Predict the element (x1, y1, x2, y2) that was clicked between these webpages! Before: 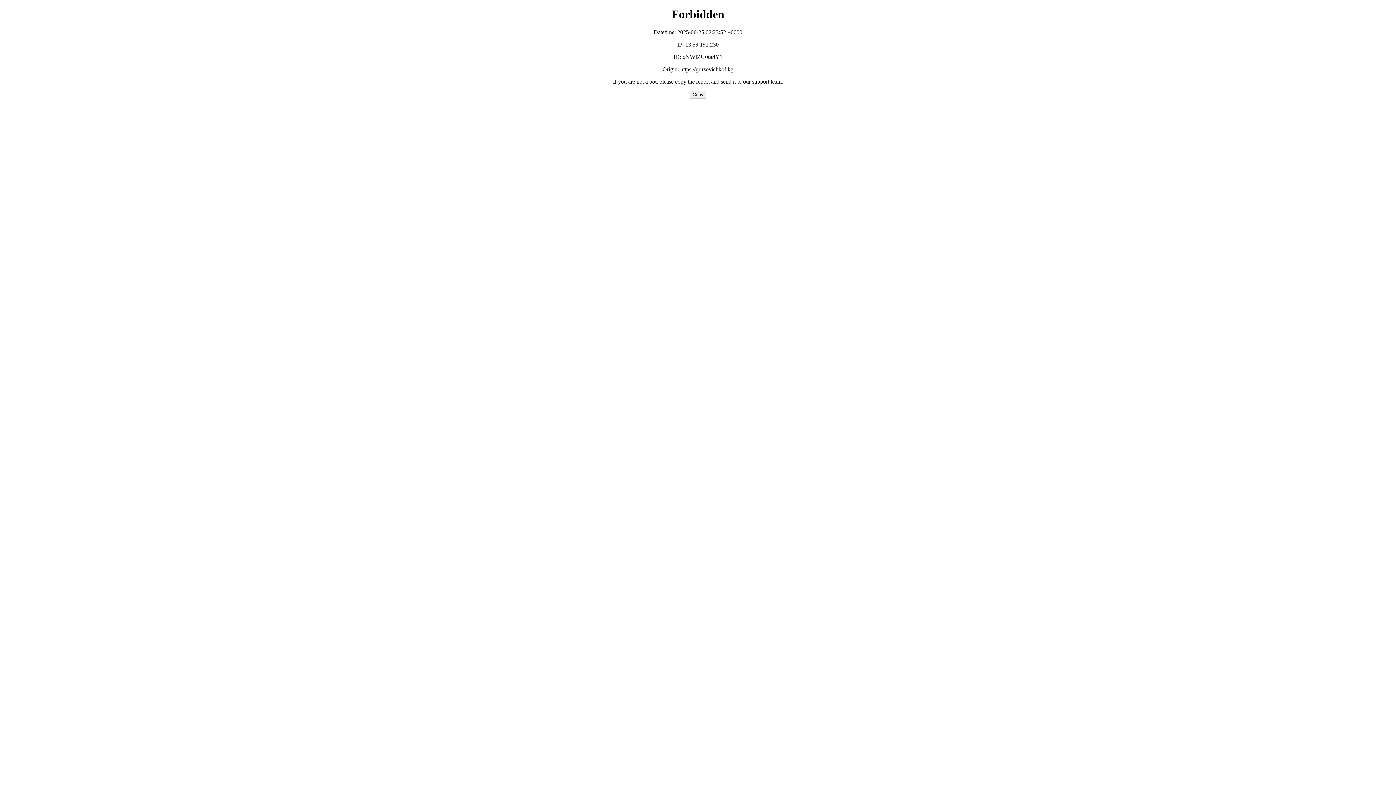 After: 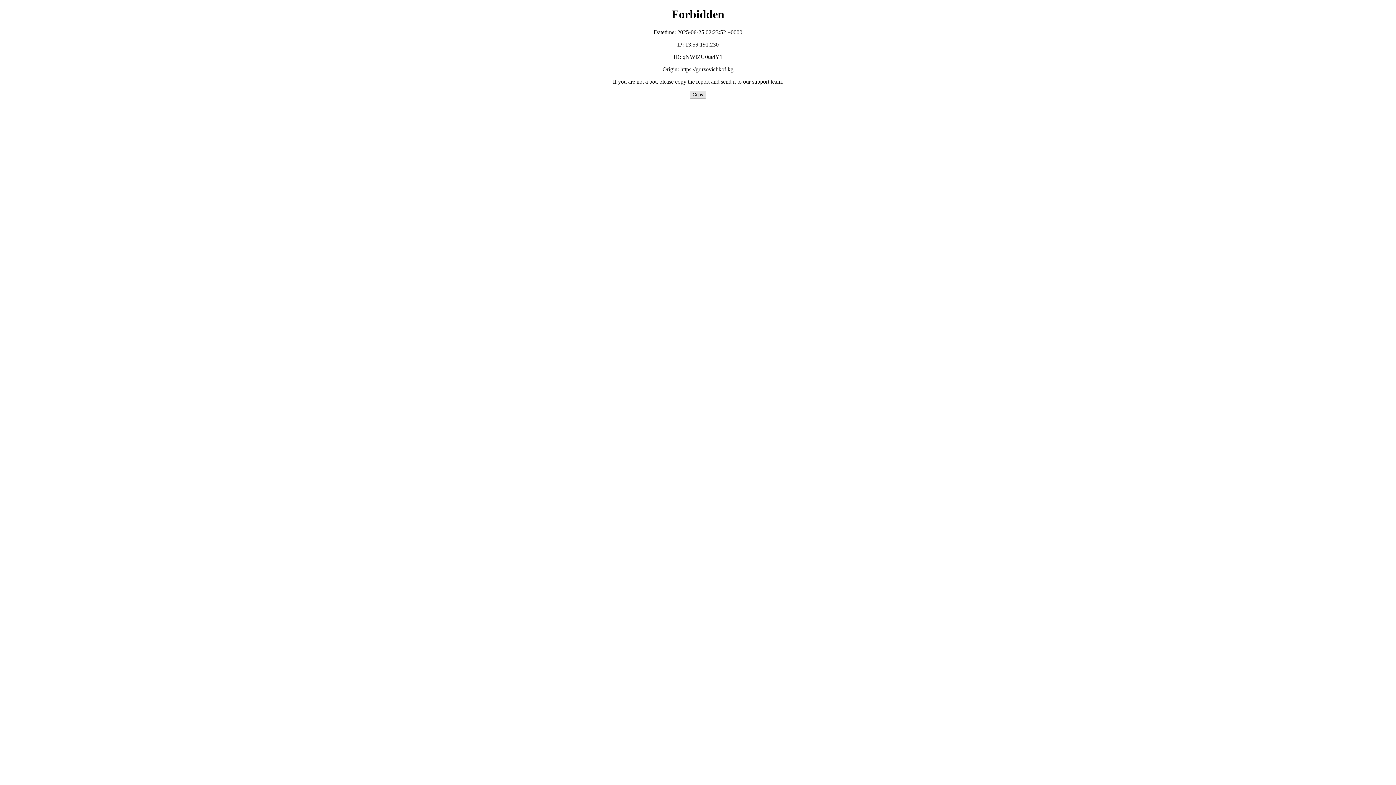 Action: bbox: (689, 90, 706, 98) label: Copy